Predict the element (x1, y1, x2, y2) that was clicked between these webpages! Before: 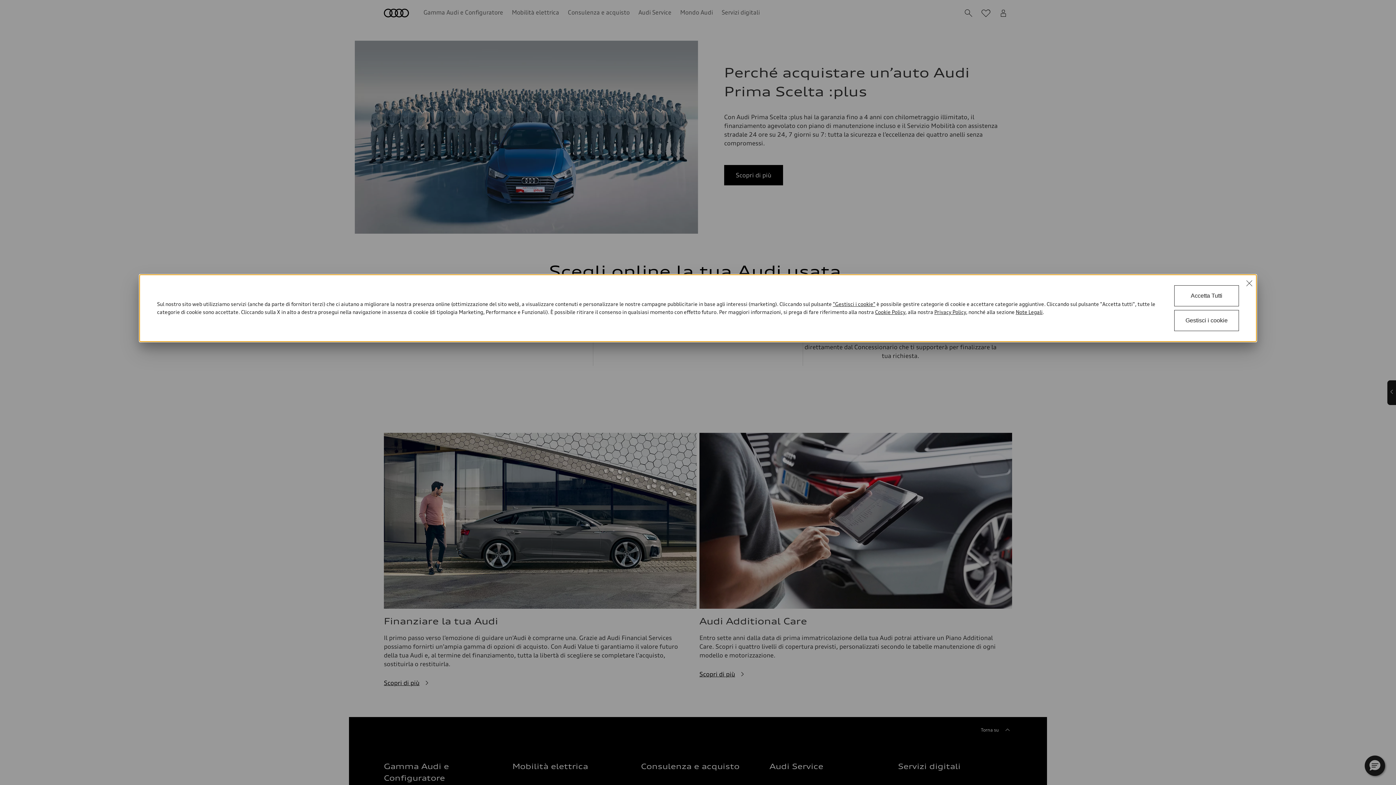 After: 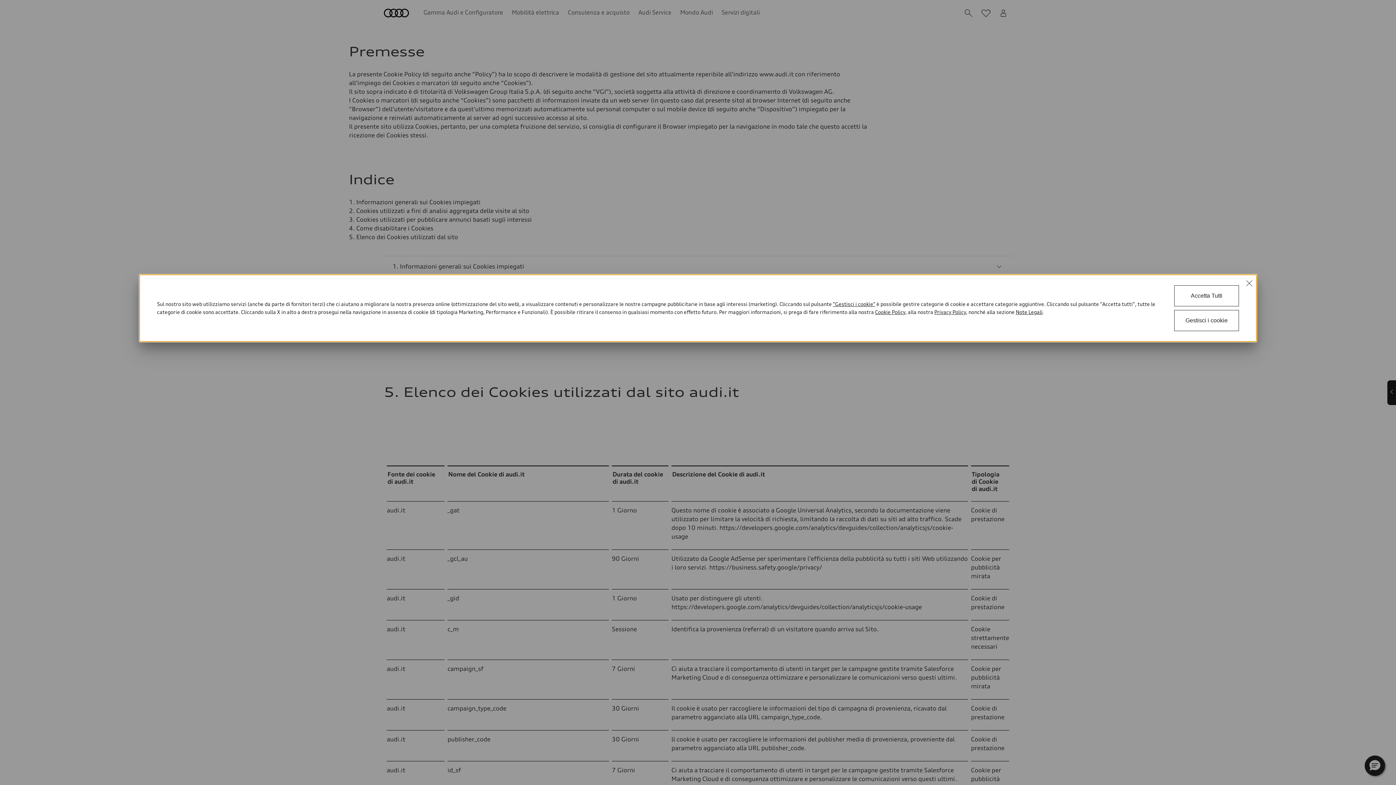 Action: label: Cookie Policy bbox: (875, 309, 905, 315)